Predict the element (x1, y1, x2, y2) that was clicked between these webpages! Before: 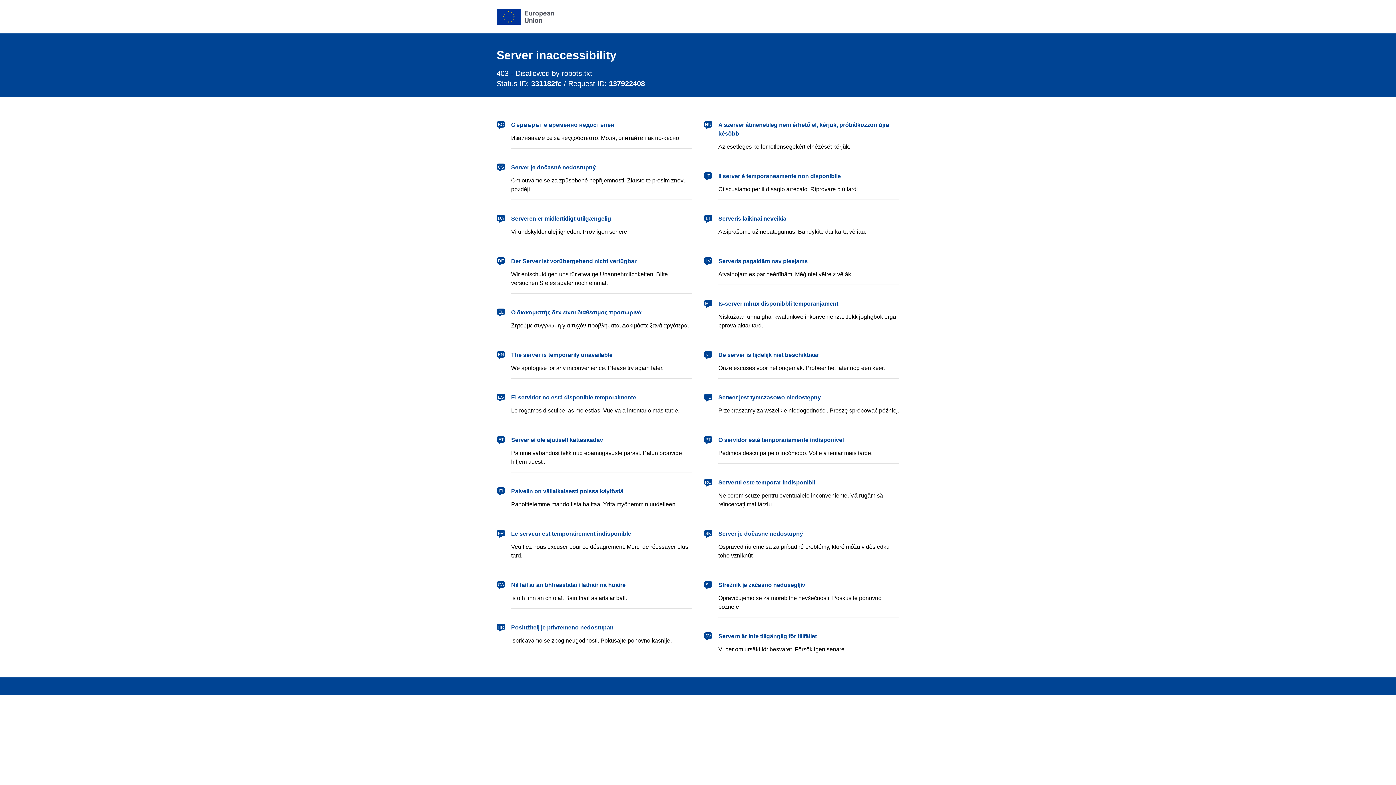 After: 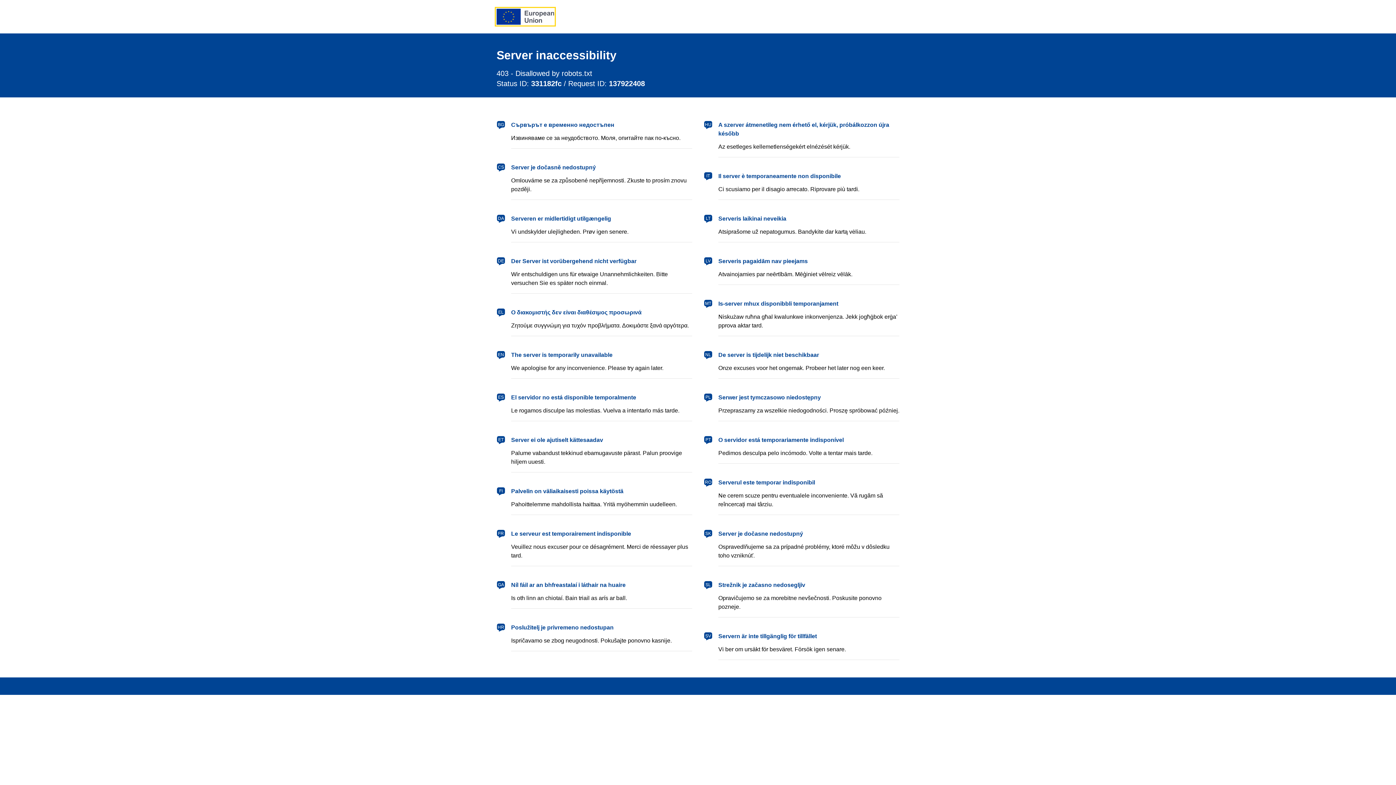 Action: label: European Union bbox: (496, 8, 554, 24)